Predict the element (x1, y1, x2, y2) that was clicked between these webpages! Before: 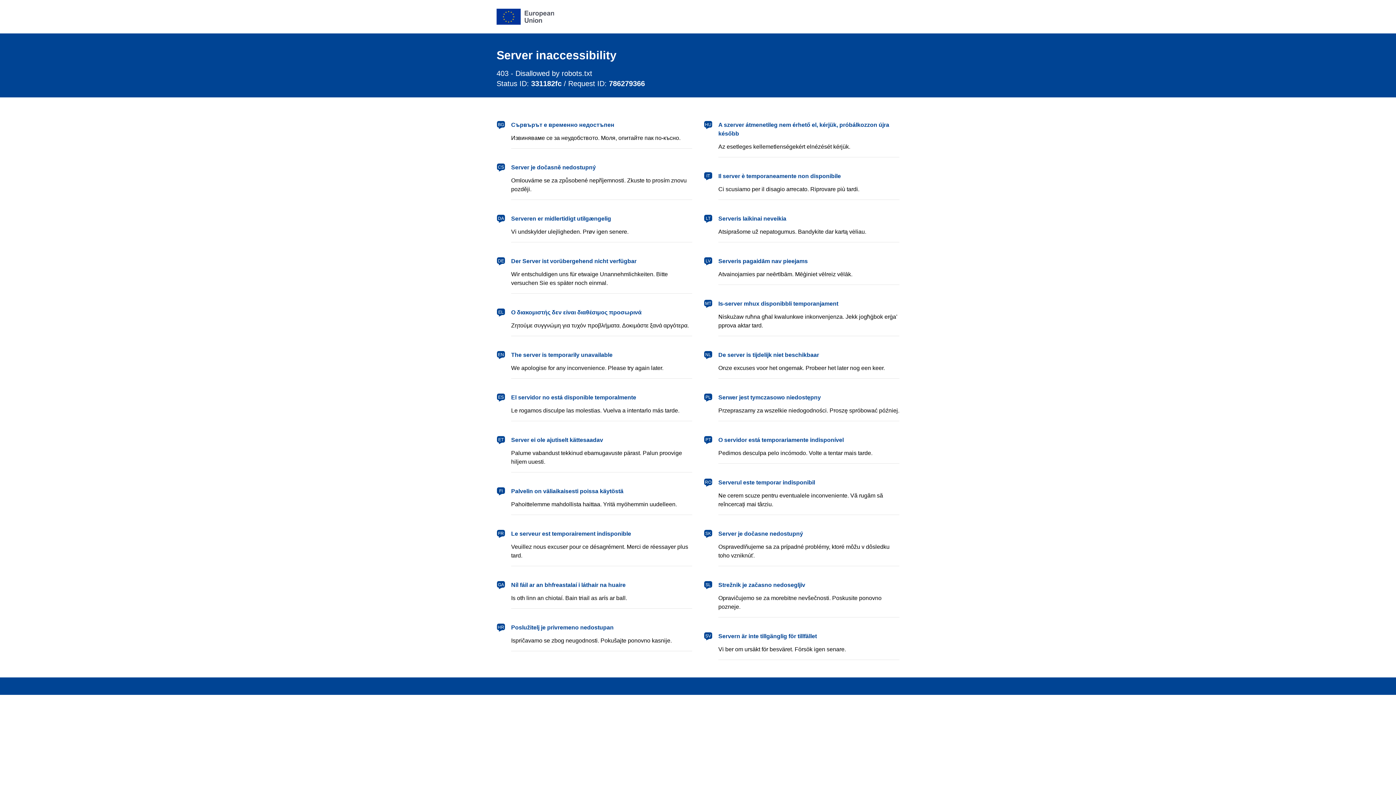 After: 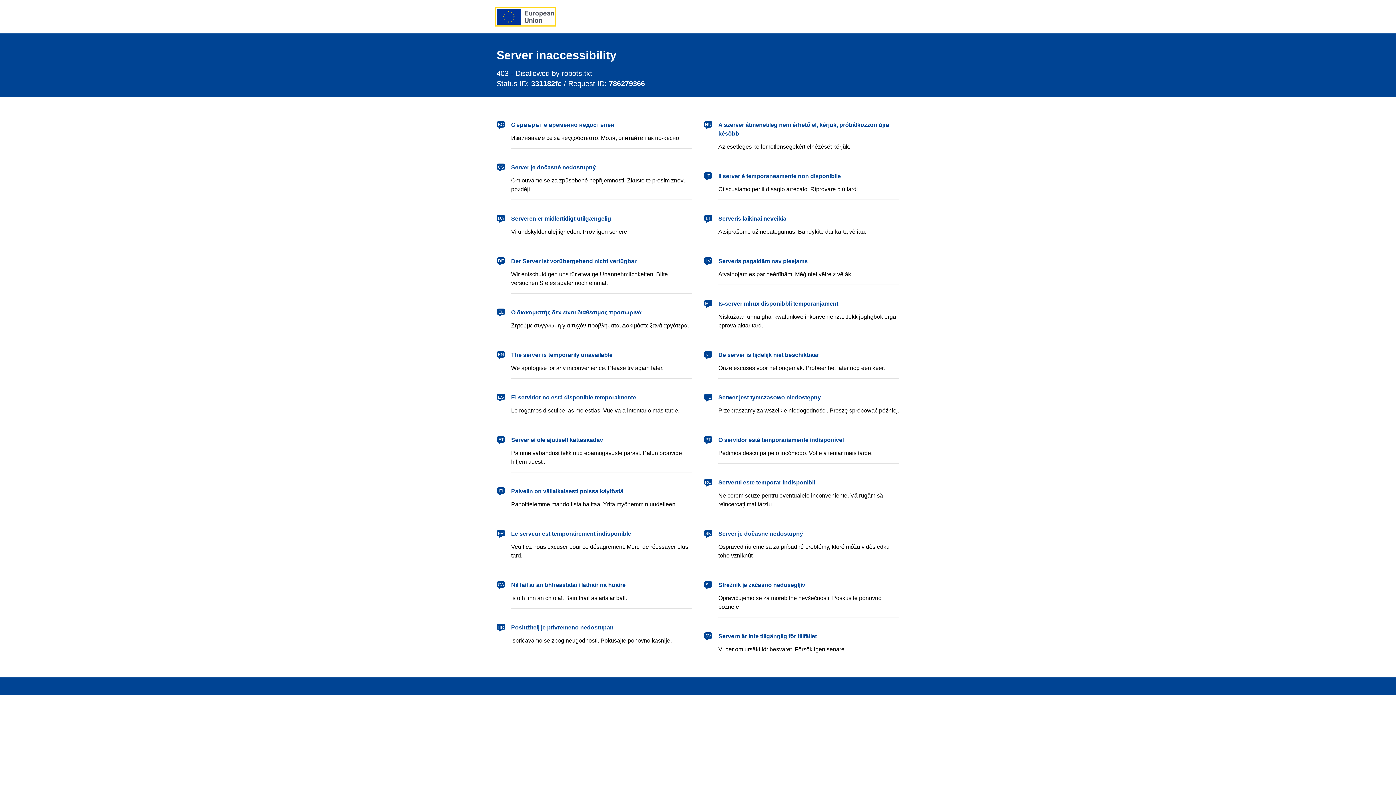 Action: bbox: (496, 8, 554, 24) label: European Union